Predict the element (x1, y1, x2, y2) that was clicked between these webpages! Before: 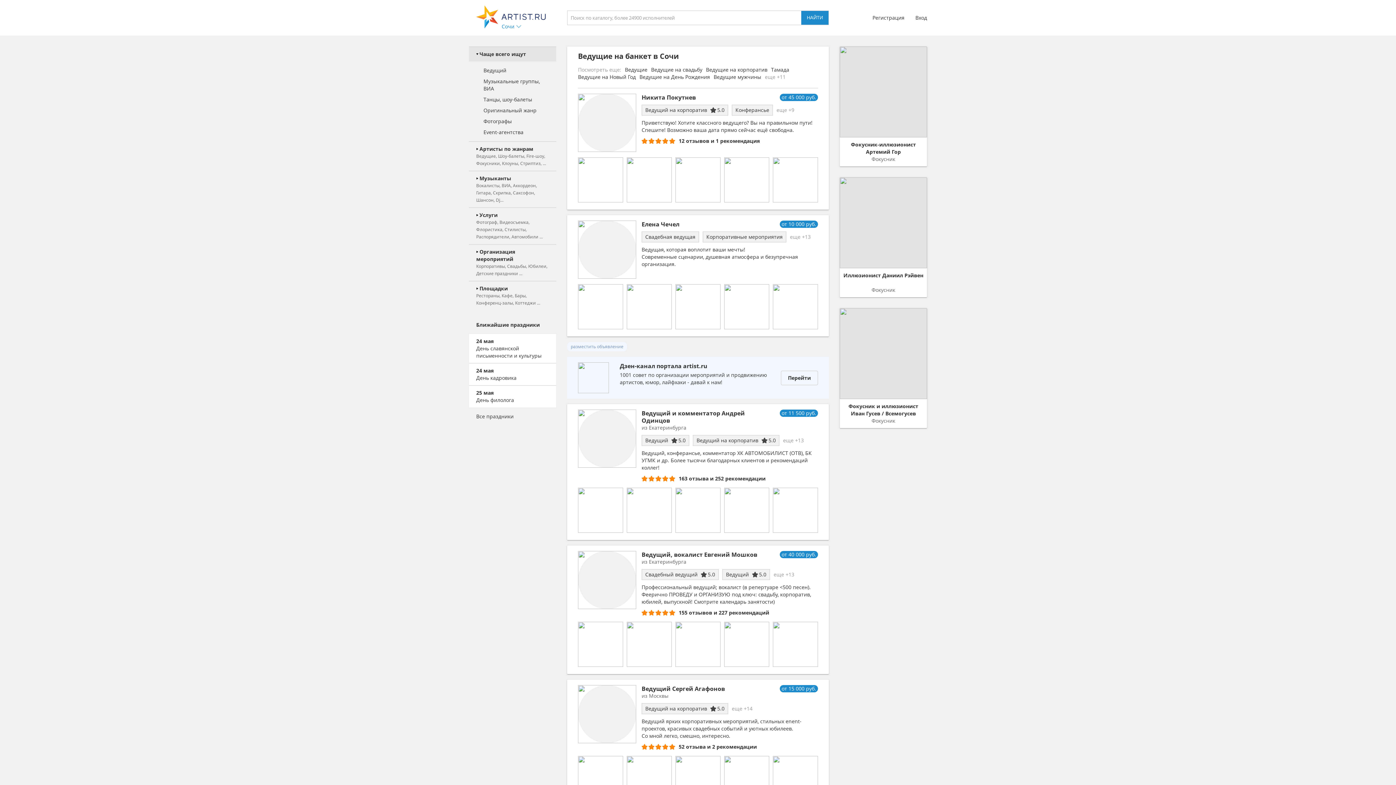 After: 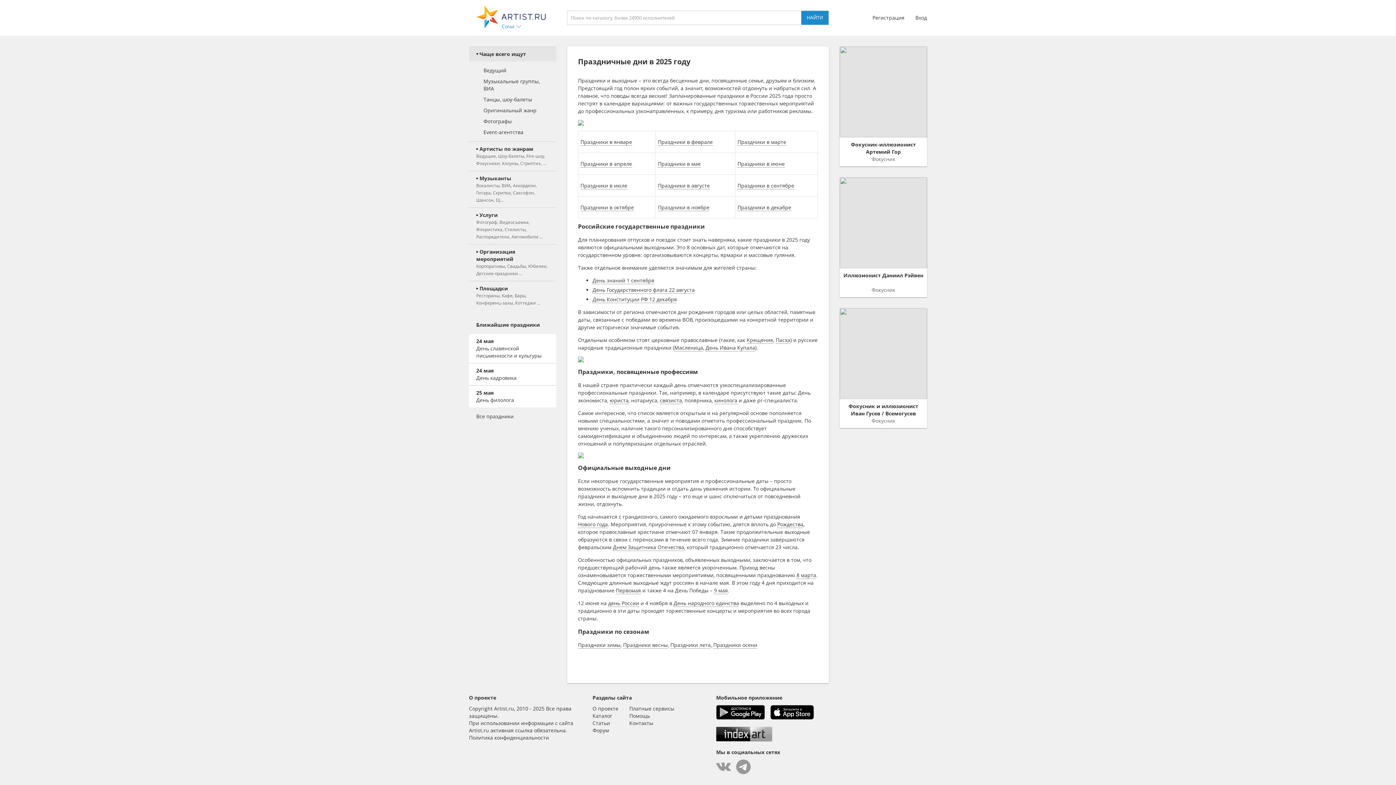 Action: label: Все праздники bbox: (476, 413, 513, 420)